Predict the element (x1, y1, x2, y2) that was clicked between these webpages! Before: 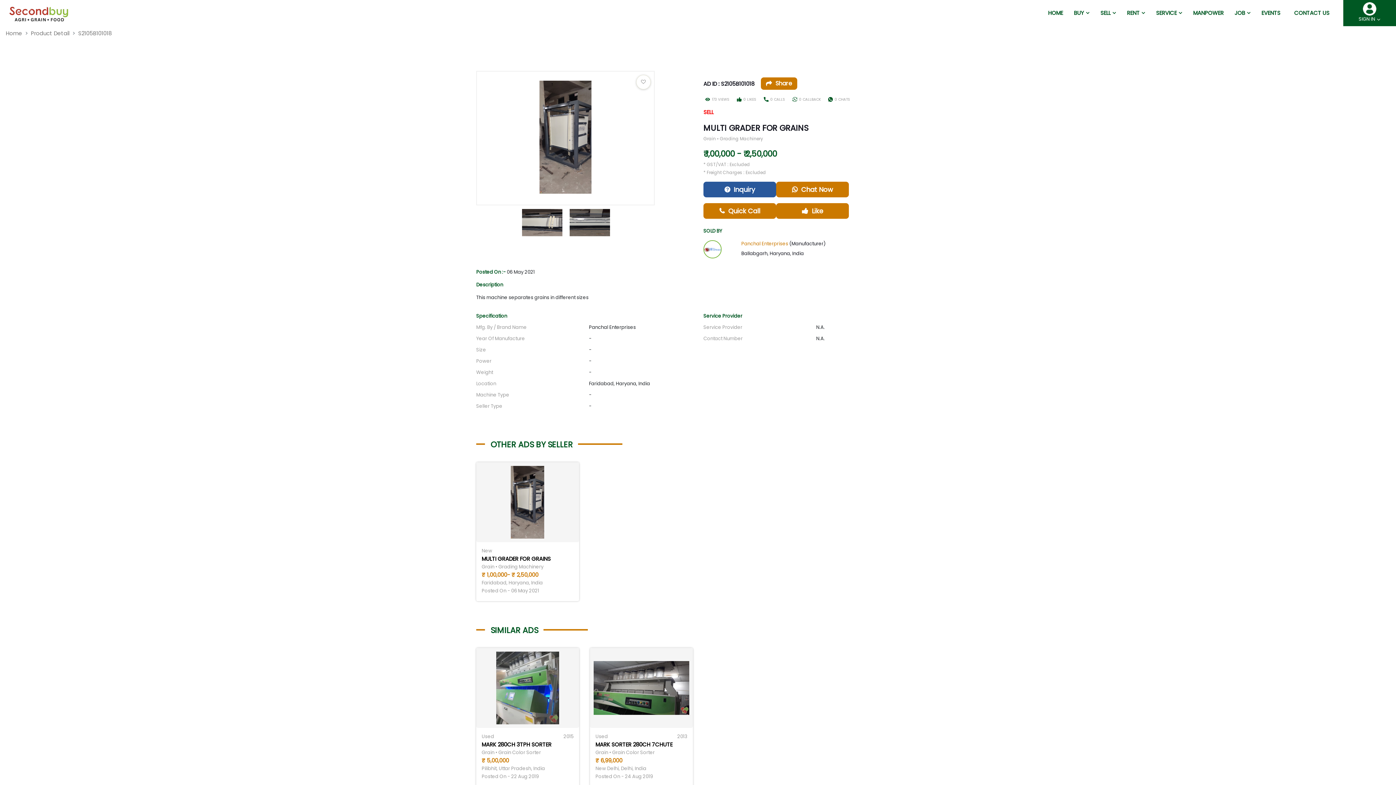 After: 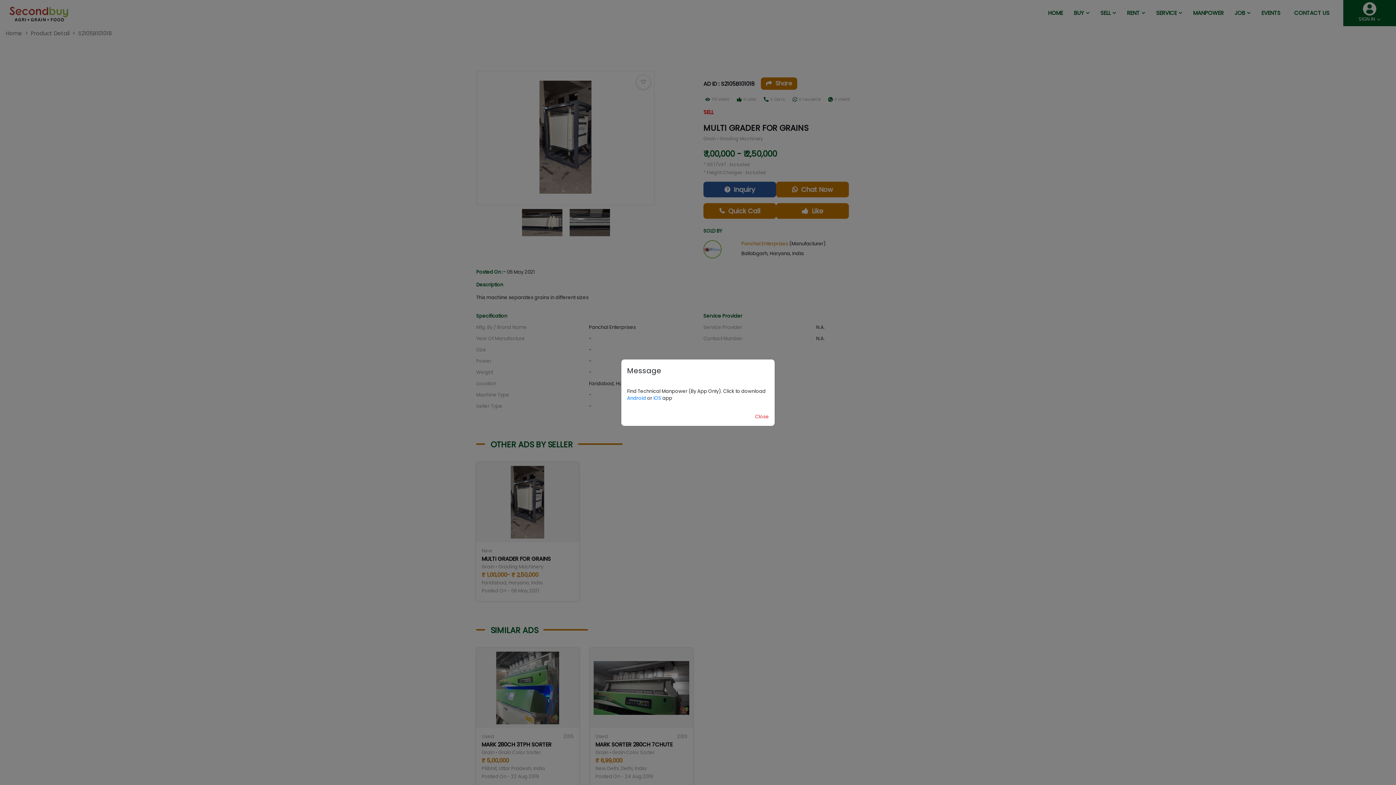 Action: label: MANPOWER bbox: (1193, 9, 1224, 16)